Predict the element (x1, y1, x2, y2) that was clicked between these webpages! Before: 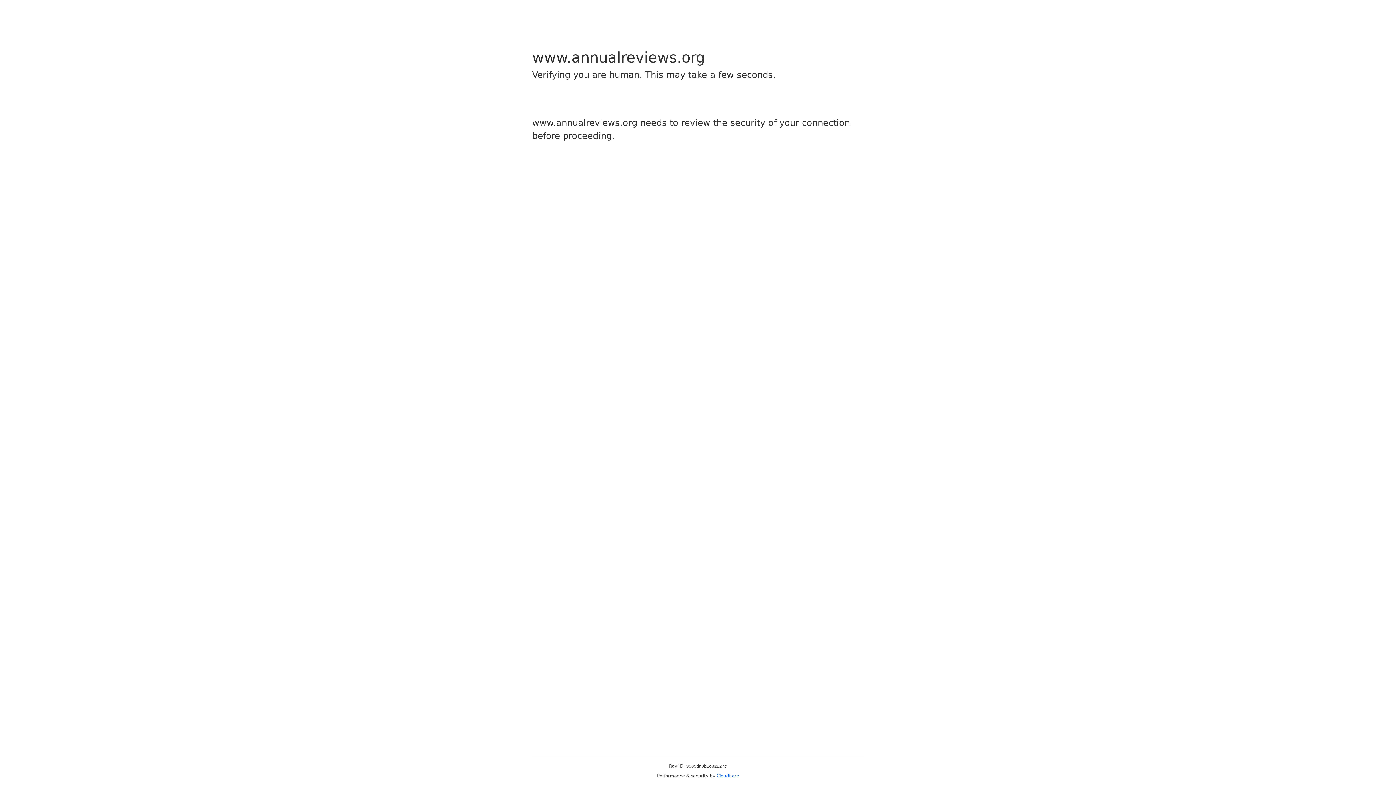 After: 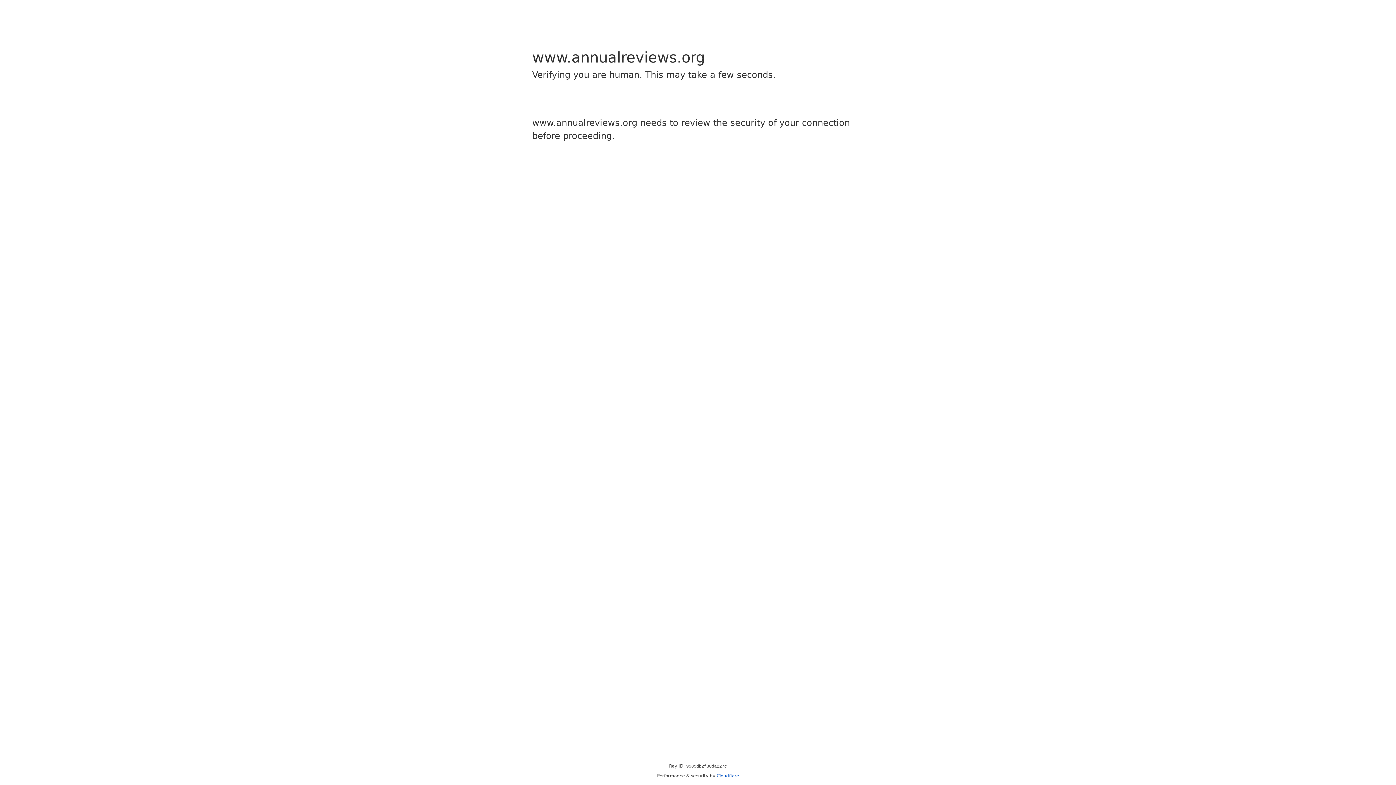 Action: bbox: (716, 773, 739, 778) label: Cloudflare